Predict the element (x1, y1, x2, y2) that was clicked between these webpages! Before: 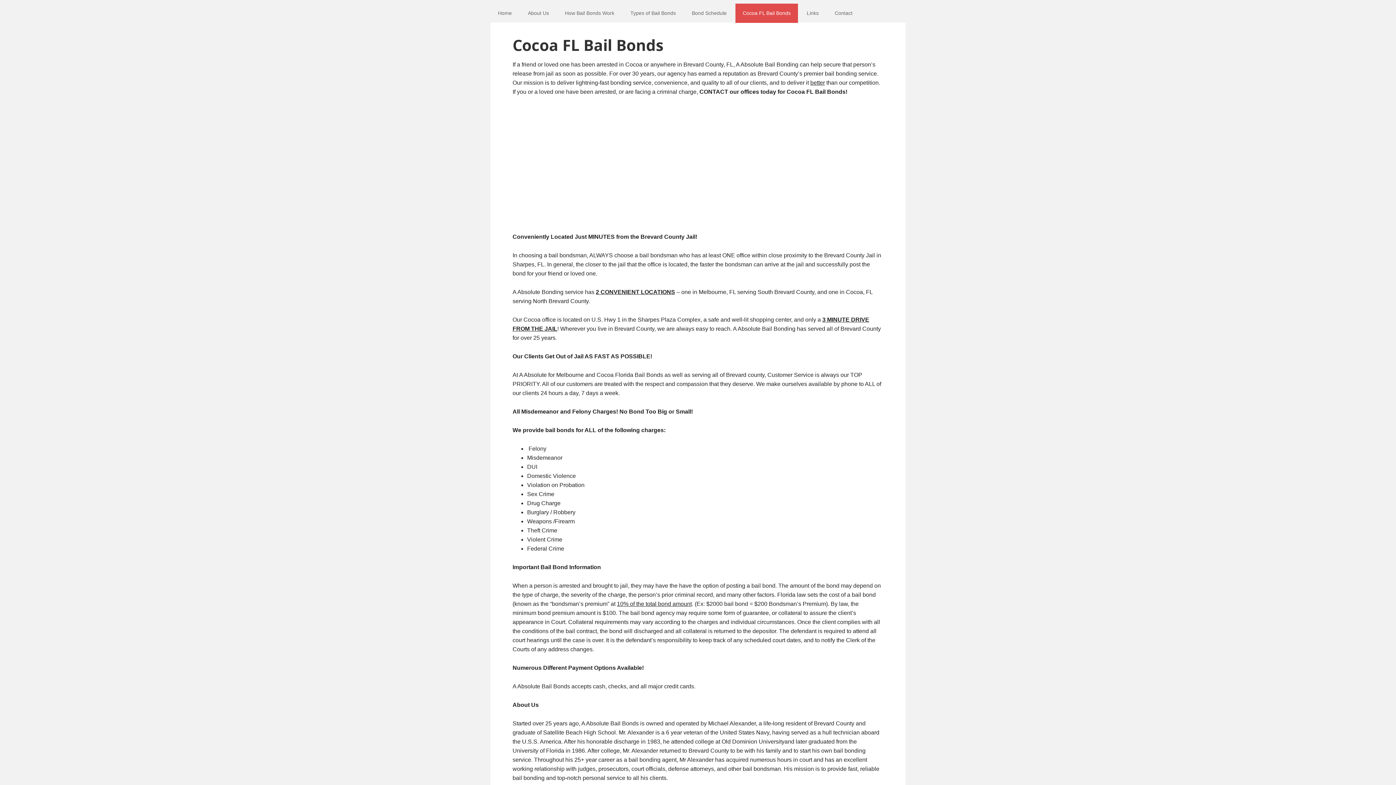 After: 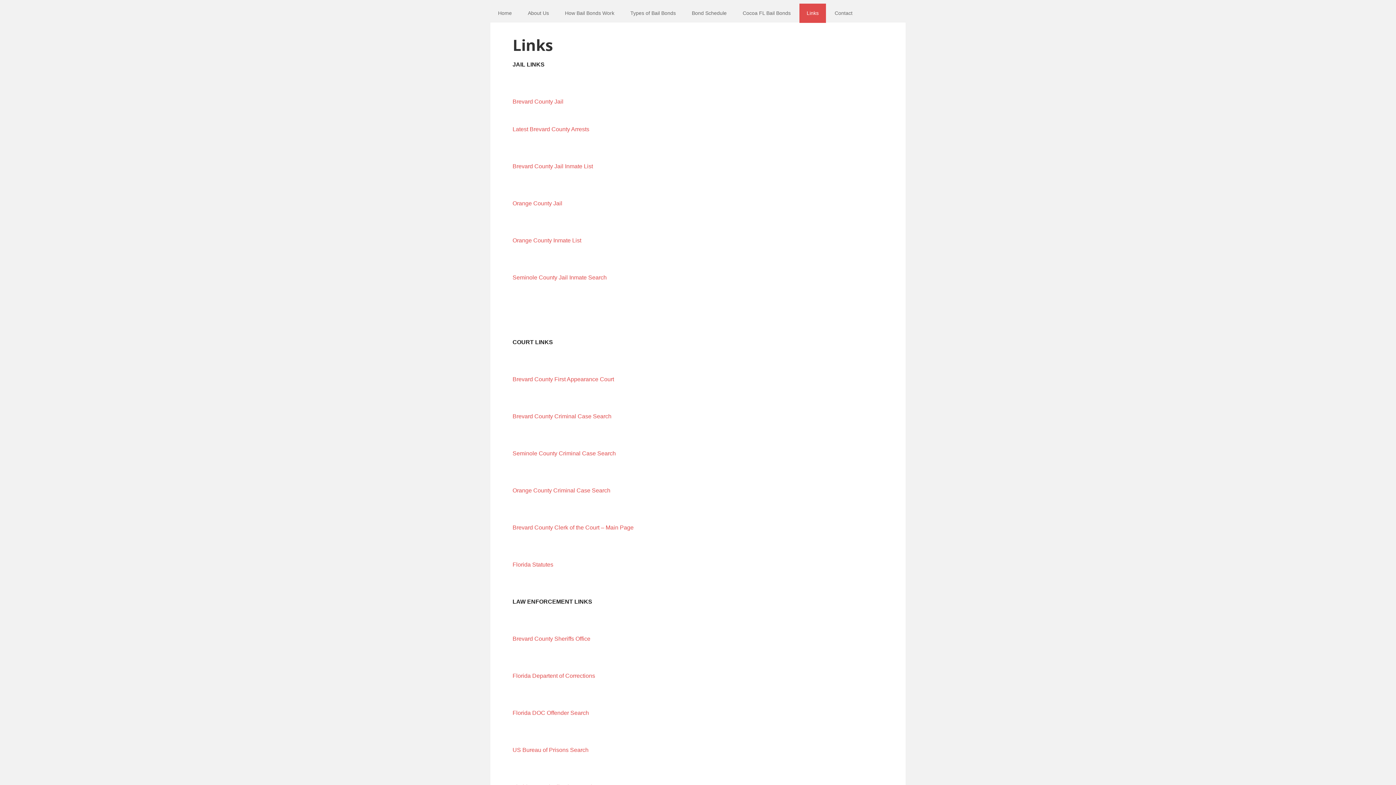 Action: label: Links bbox: (799, 3, 826, 22)